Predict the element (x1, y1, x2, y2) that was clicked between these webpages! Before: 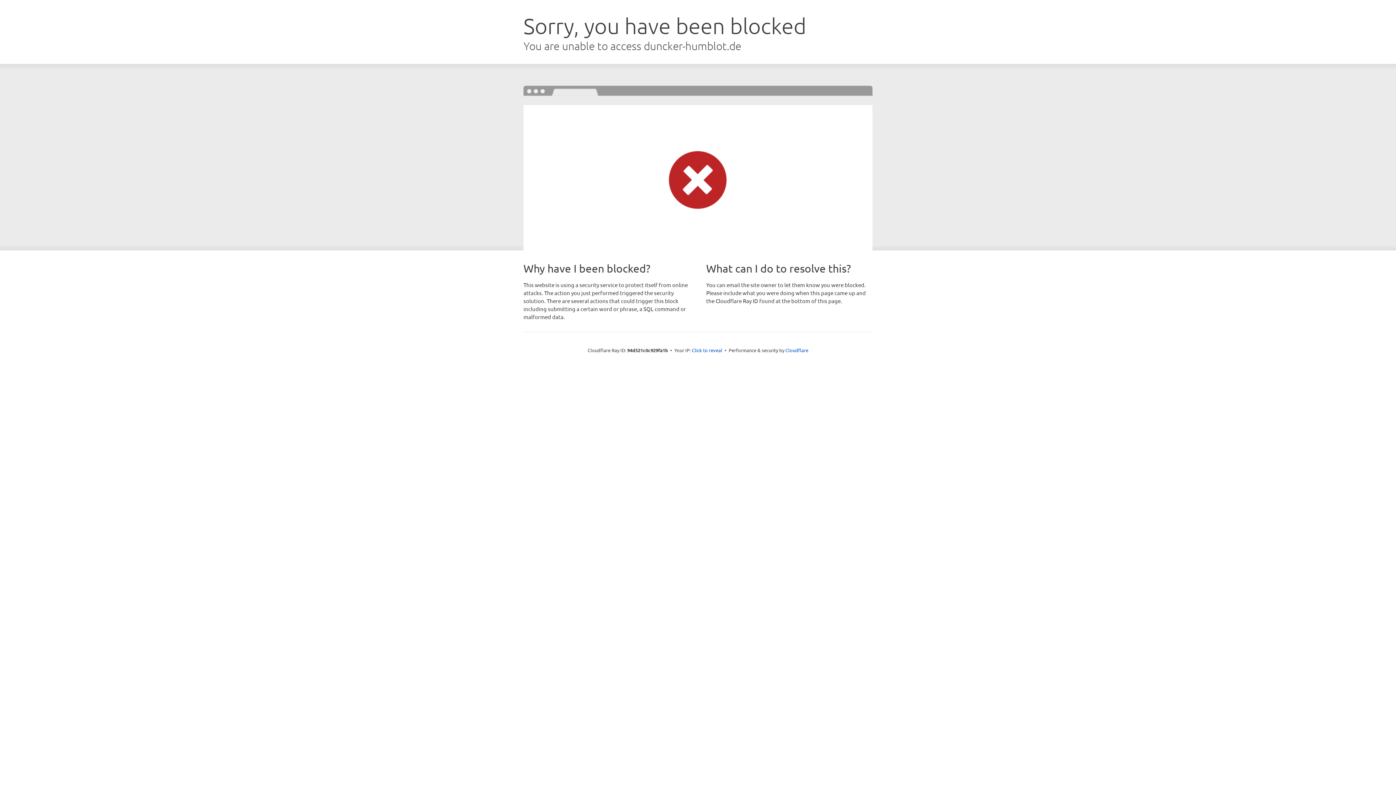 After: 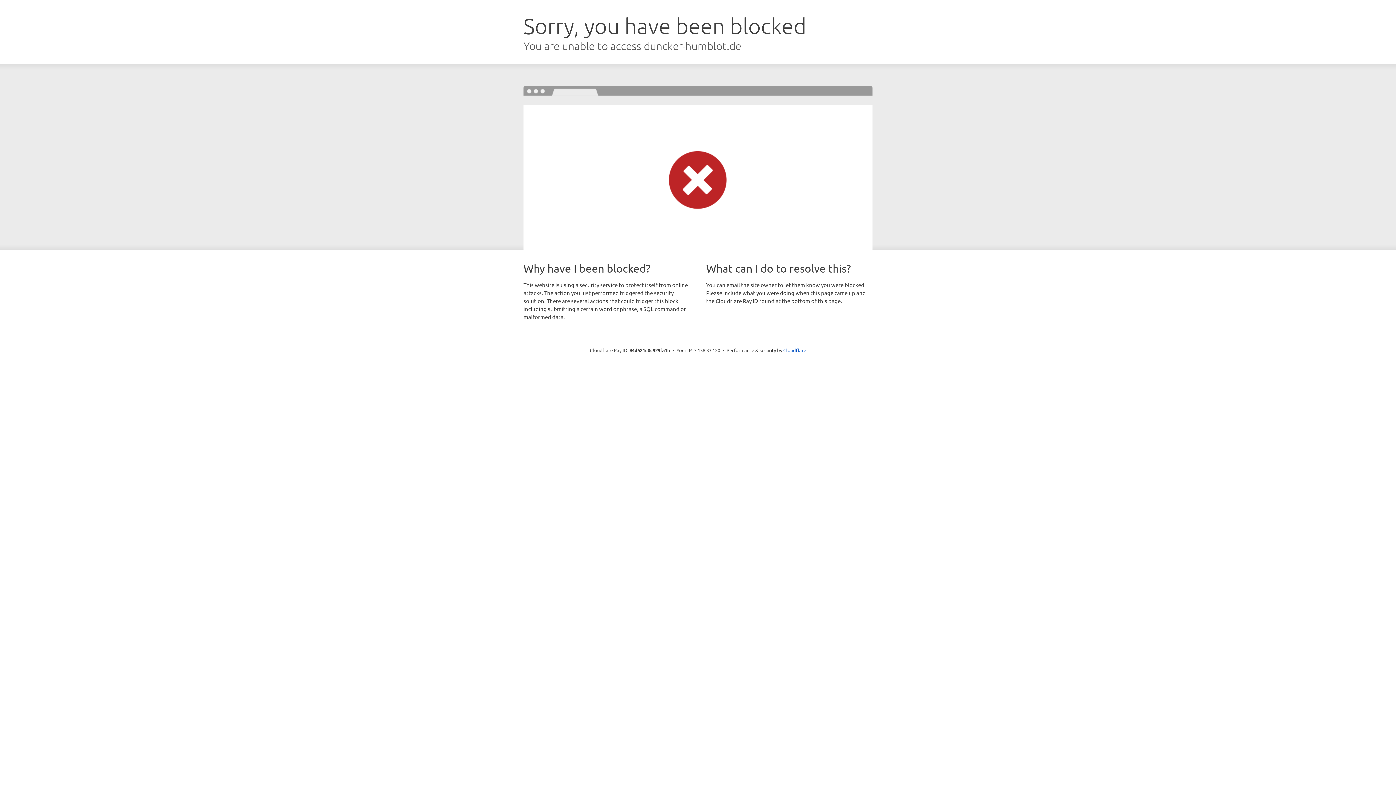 Action: bbox: (692, 346, 722, 353) label: Click to reveal